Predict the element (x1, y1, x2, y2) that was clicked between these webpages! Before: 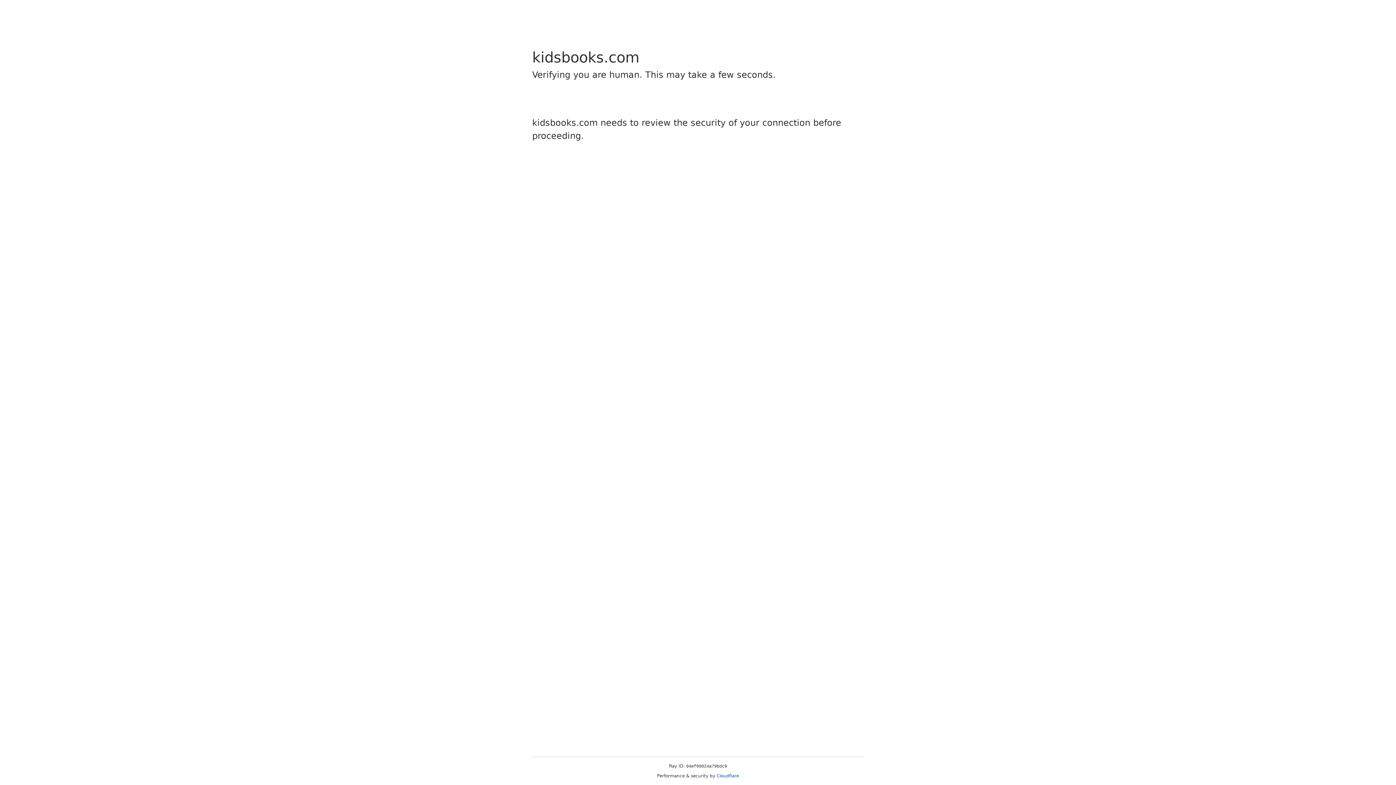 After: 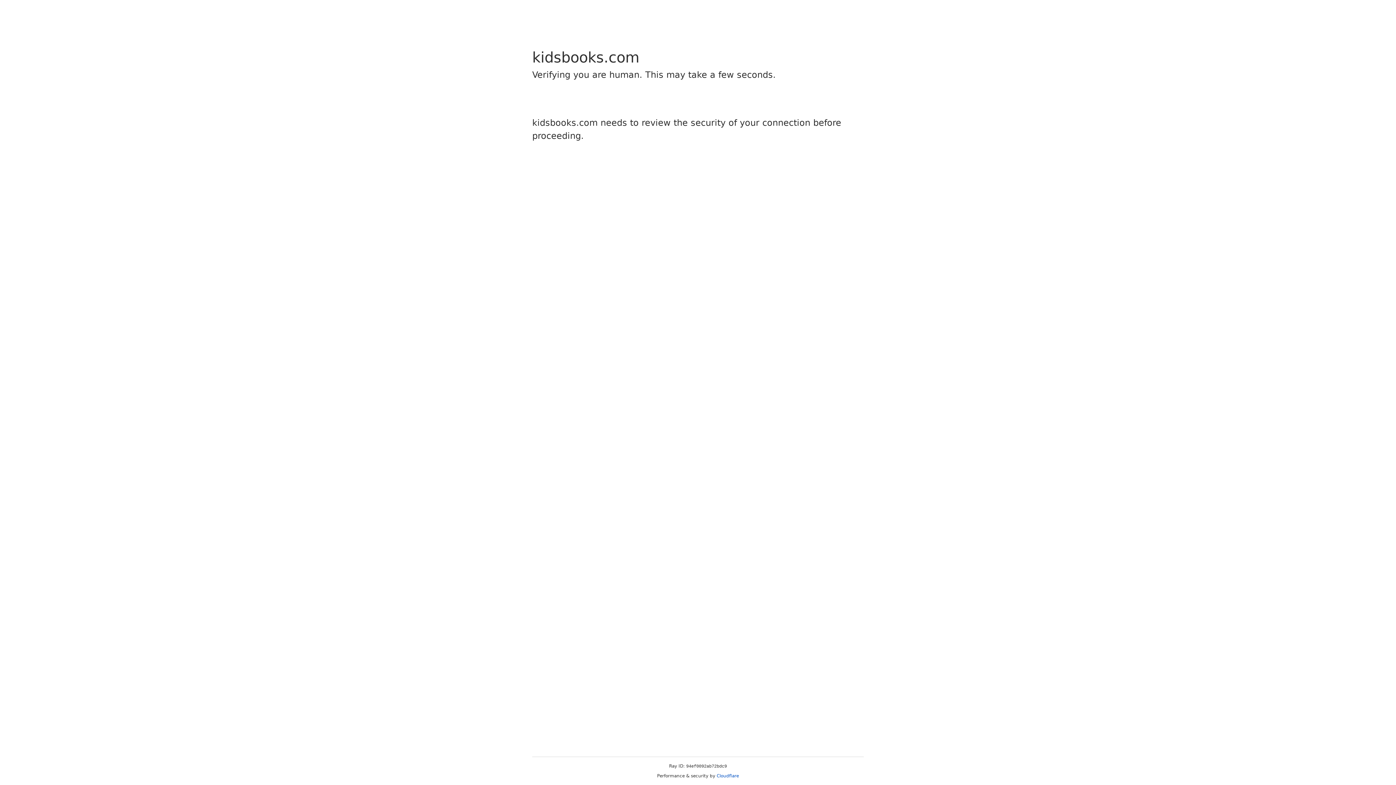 Action: label: Cloudflare bbox: (716, 773, 739, 778)